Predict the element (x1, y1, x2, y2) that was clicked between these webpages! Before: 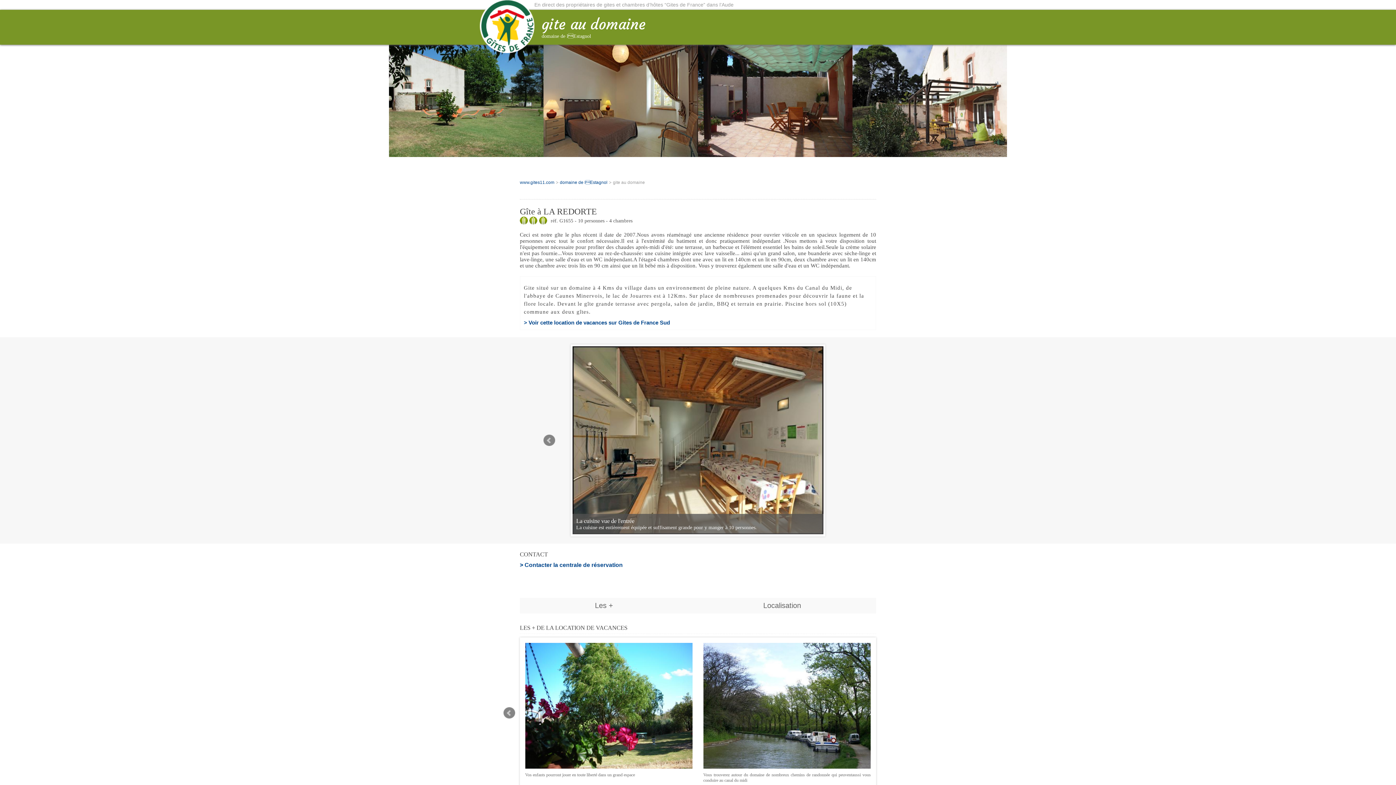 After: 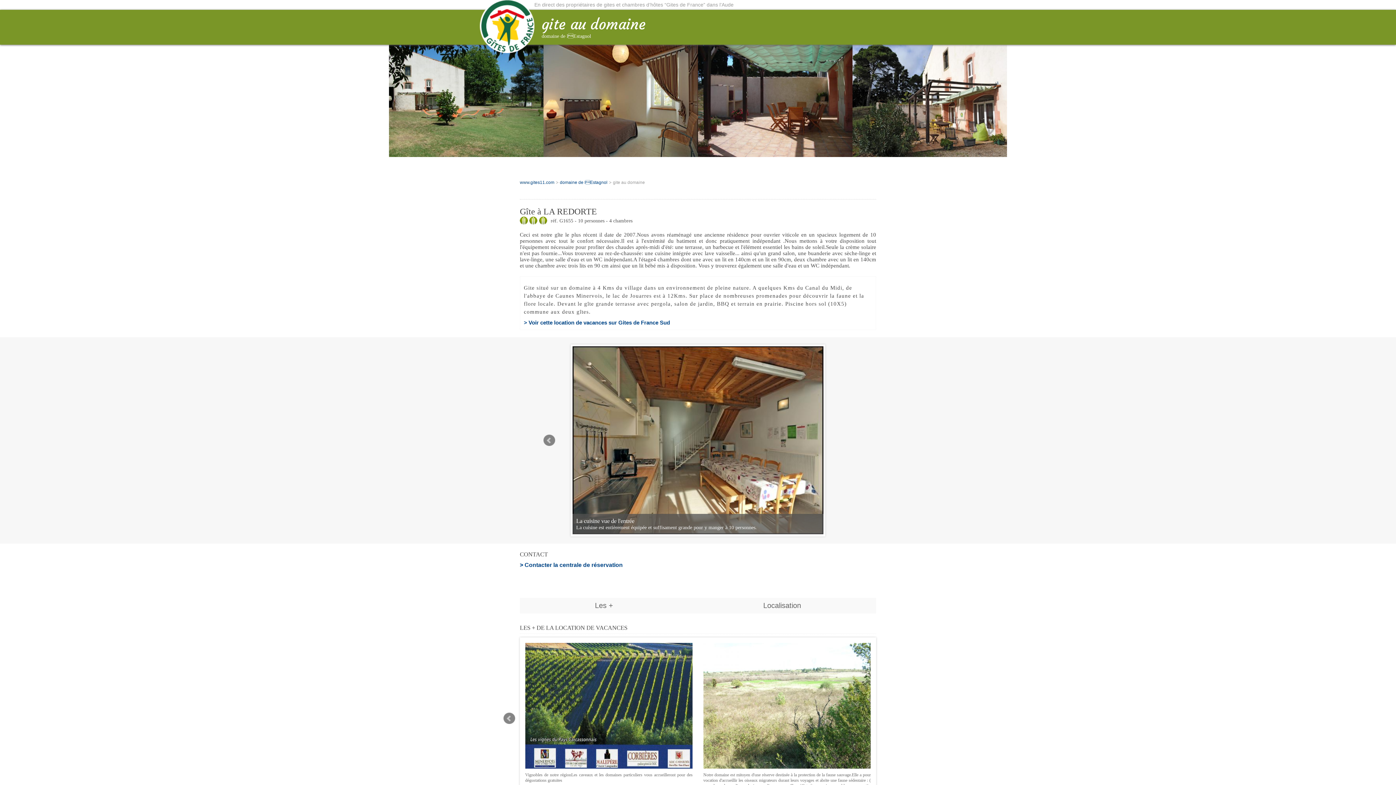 Action: bbox: (881, 707, 892, 719) label: Next